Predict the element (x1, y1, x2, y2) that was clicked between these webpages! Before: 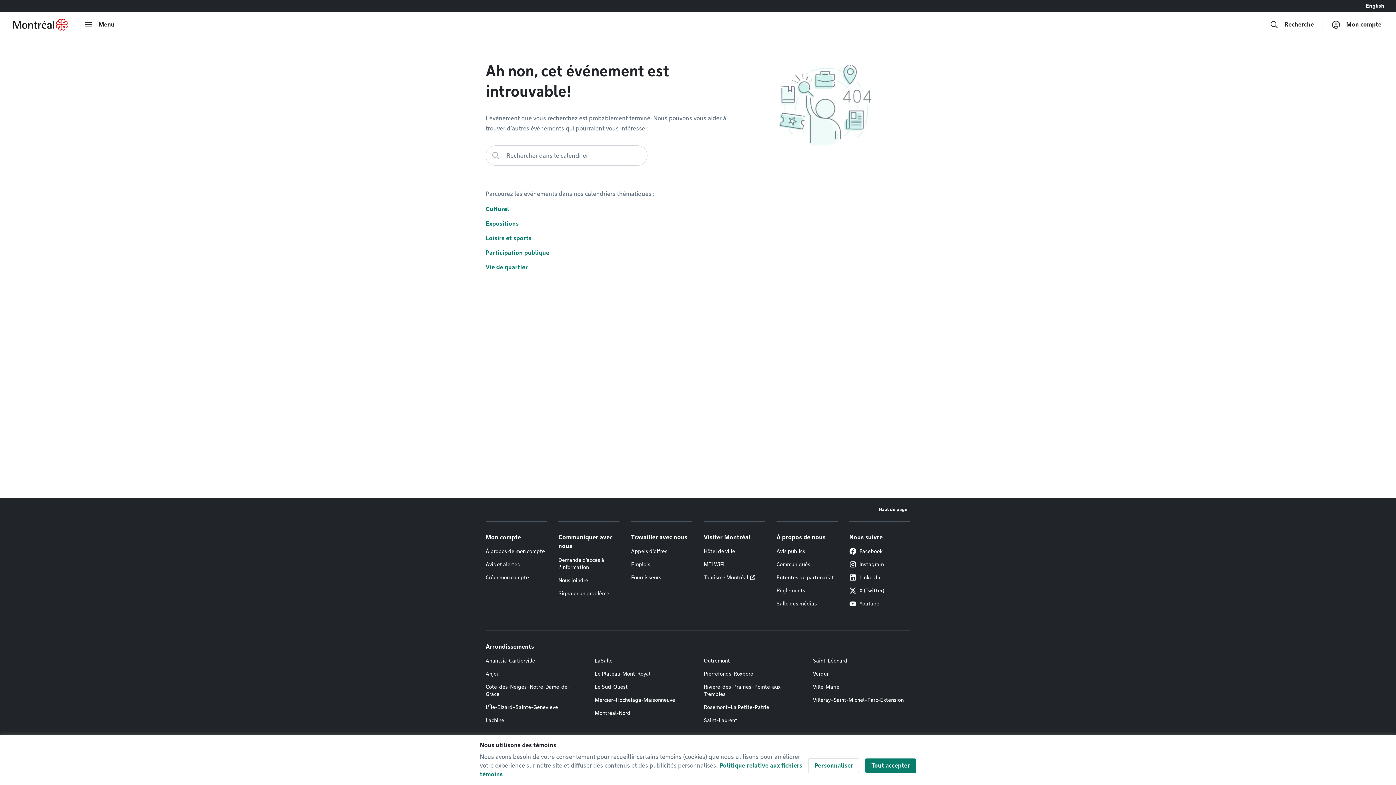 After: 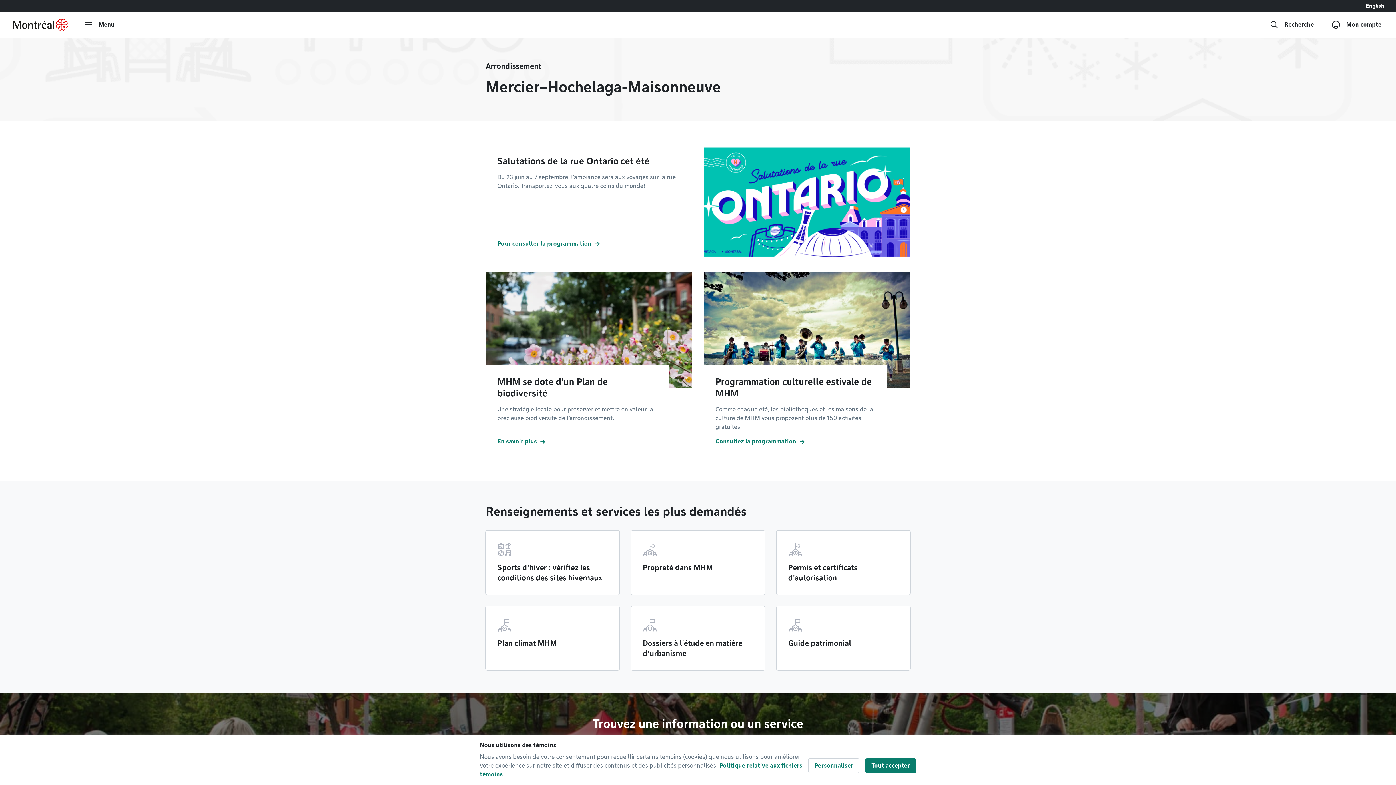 Action: label: Mercier–Hochelaga-Maisonneuve bbox: (594, 696, 675, 704)